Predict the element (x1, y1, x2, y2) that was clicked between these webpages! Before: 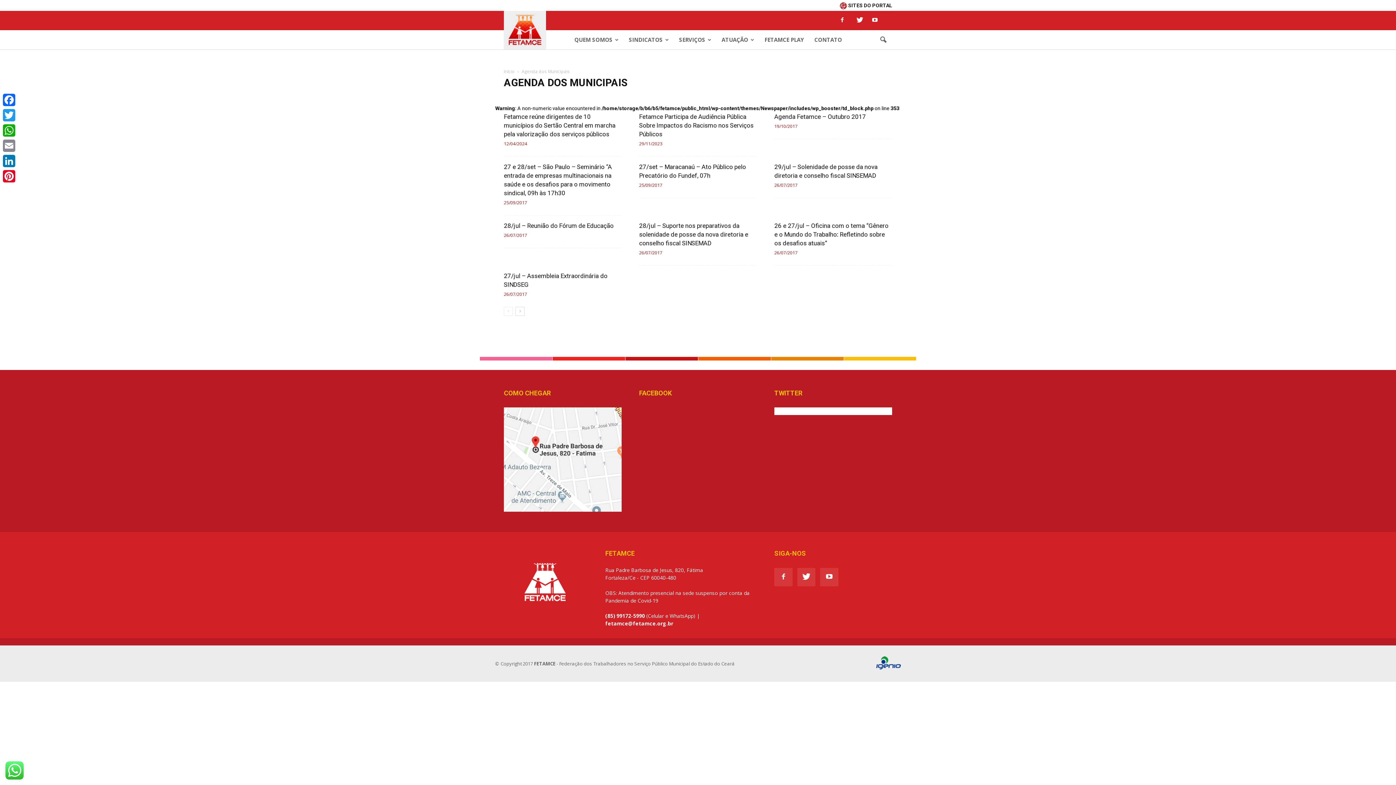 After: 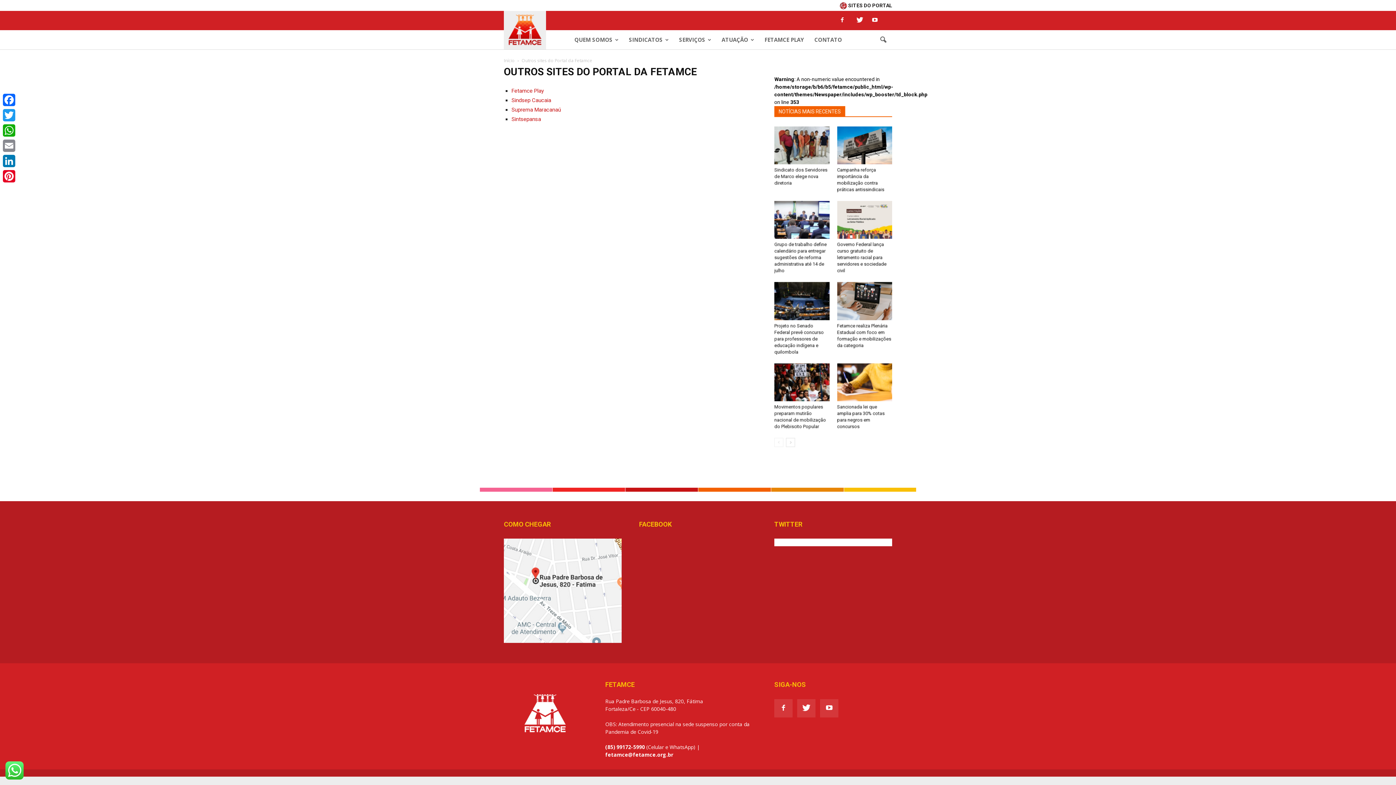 Action: label:  SITES DO PORTAL bbox: (840, 2, 892, 8)